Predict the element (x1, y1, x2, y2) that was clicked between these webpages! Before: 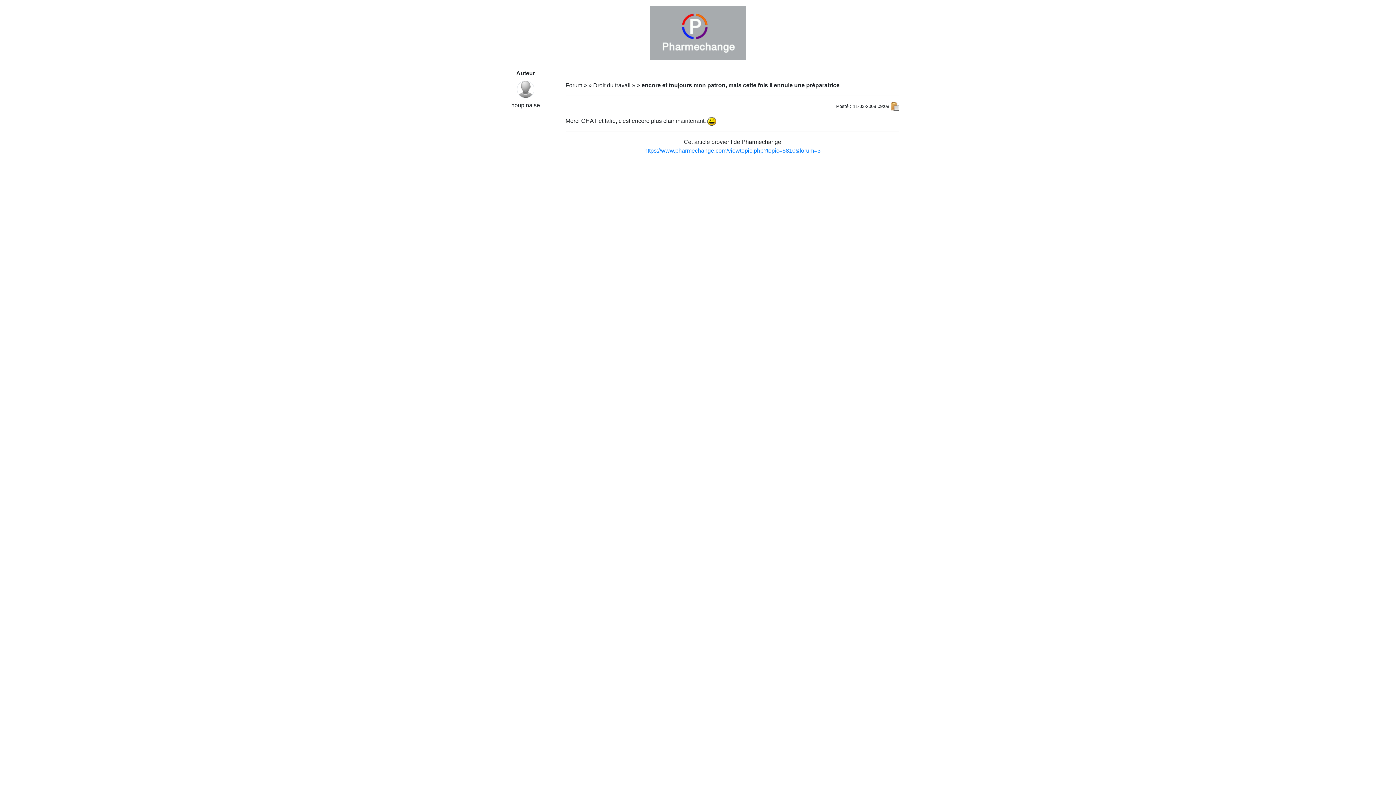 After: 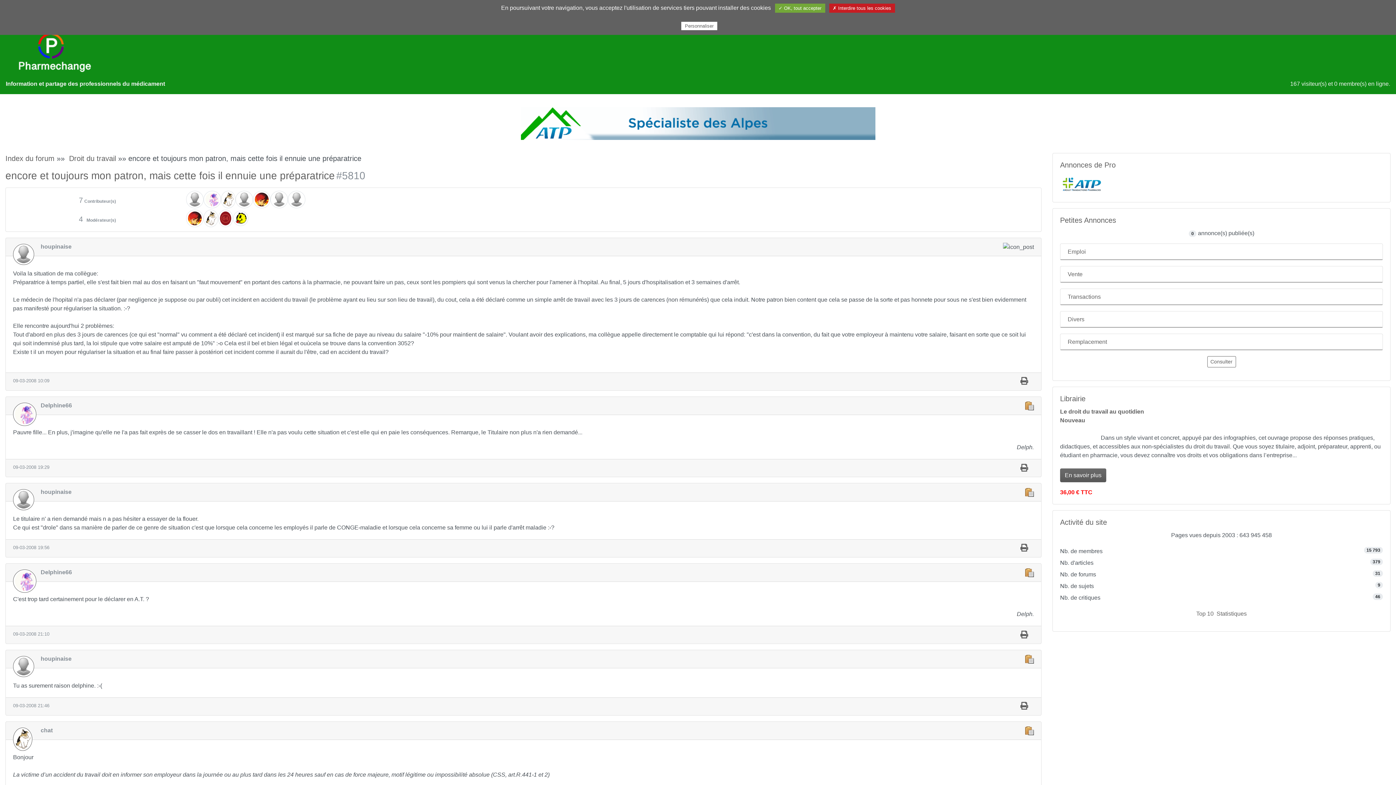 Action: bbox: (644, 147, 820, 153) label: https://www.pharmechange.com/viewtopic.php?topic=5810&forum=3